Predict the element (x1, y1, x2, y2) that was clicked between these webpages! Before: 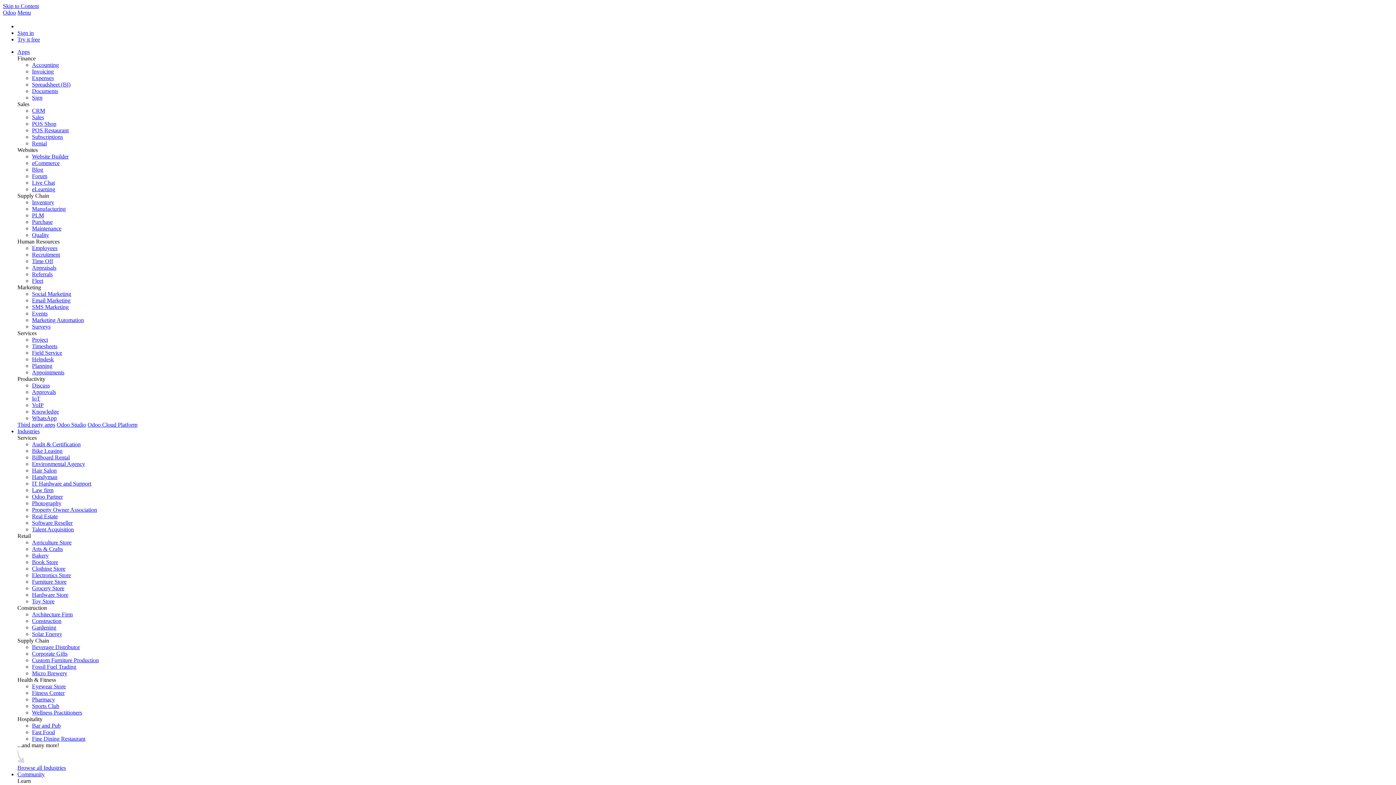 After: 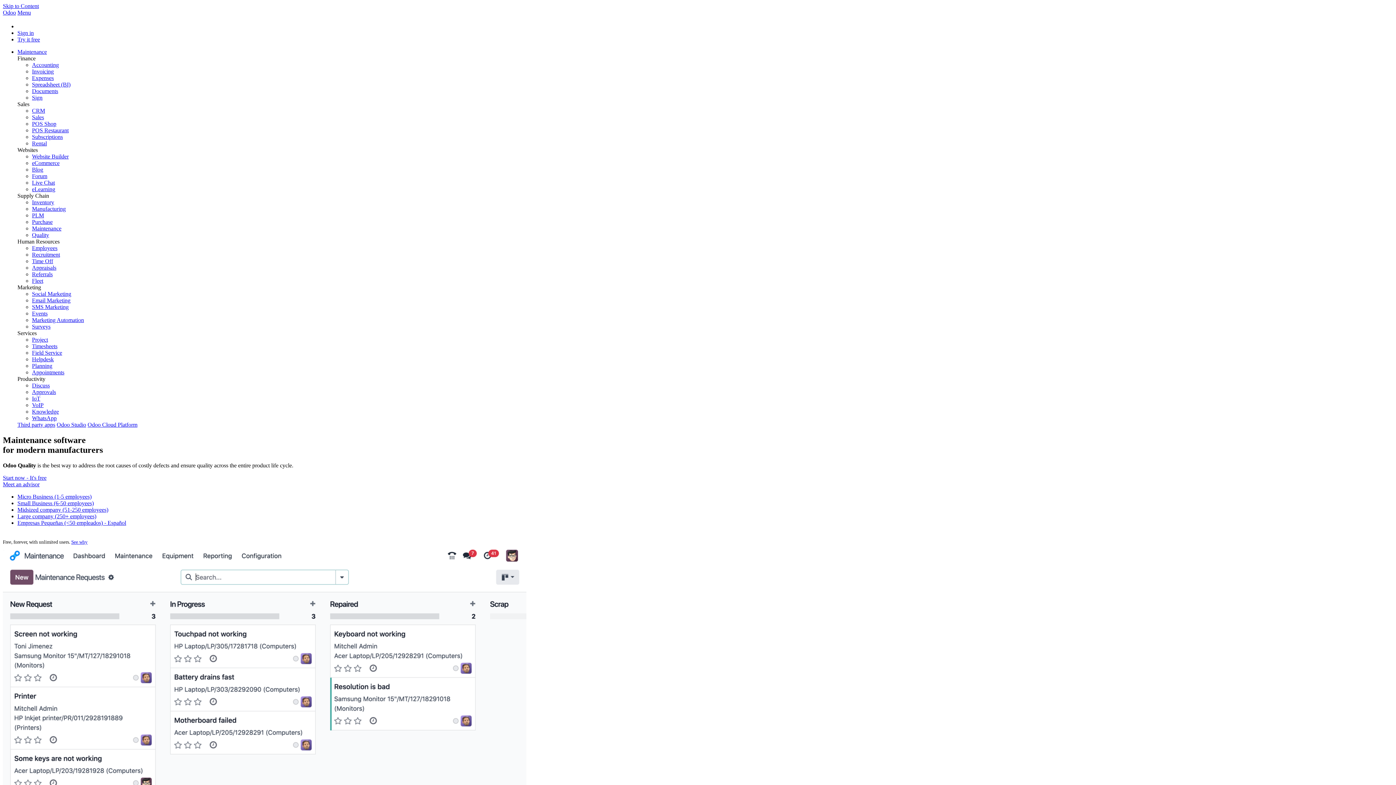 Action: label: Maintenance bbox: (32, 225, 61, 231)